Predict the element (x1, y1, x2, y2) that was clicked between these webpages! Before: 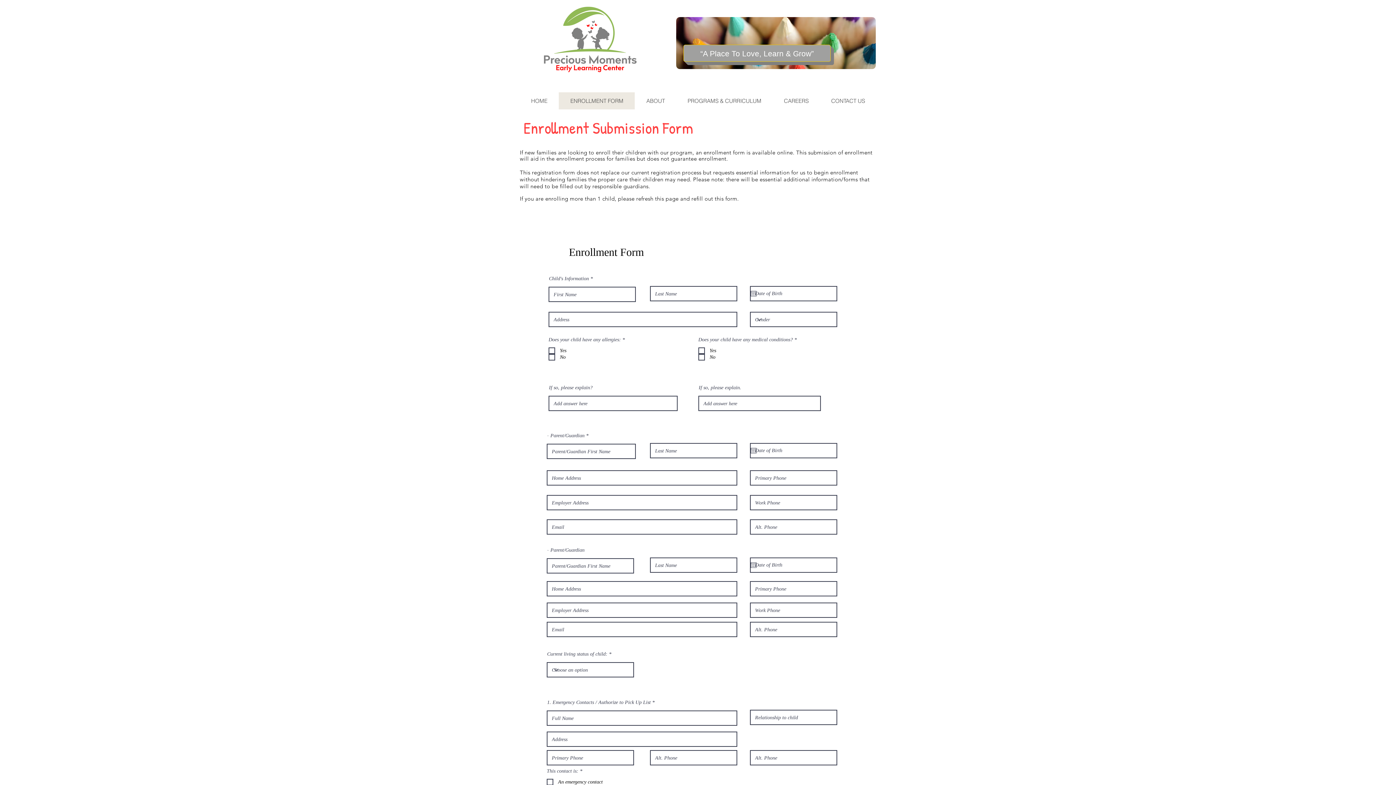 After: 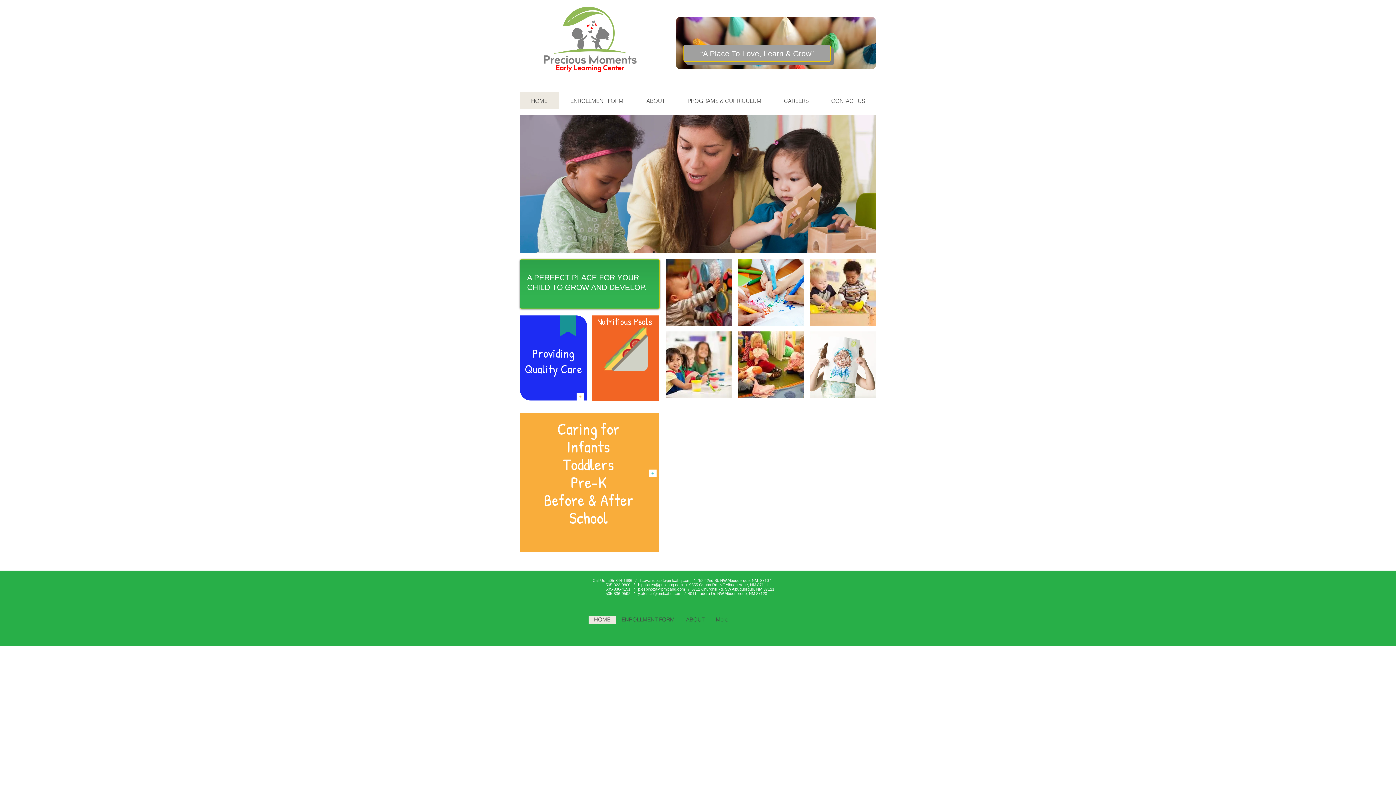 Action: bbox: (542, 1, 637, 76)